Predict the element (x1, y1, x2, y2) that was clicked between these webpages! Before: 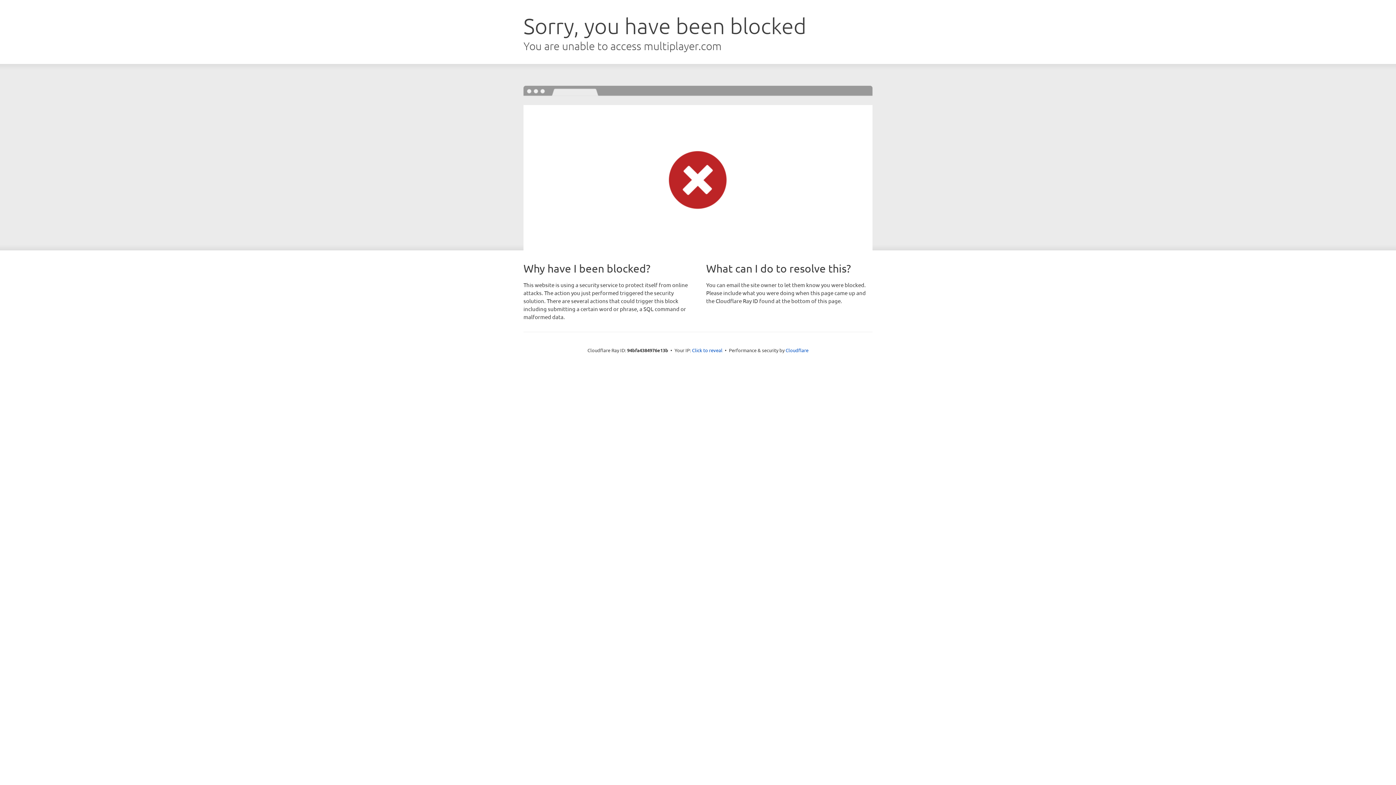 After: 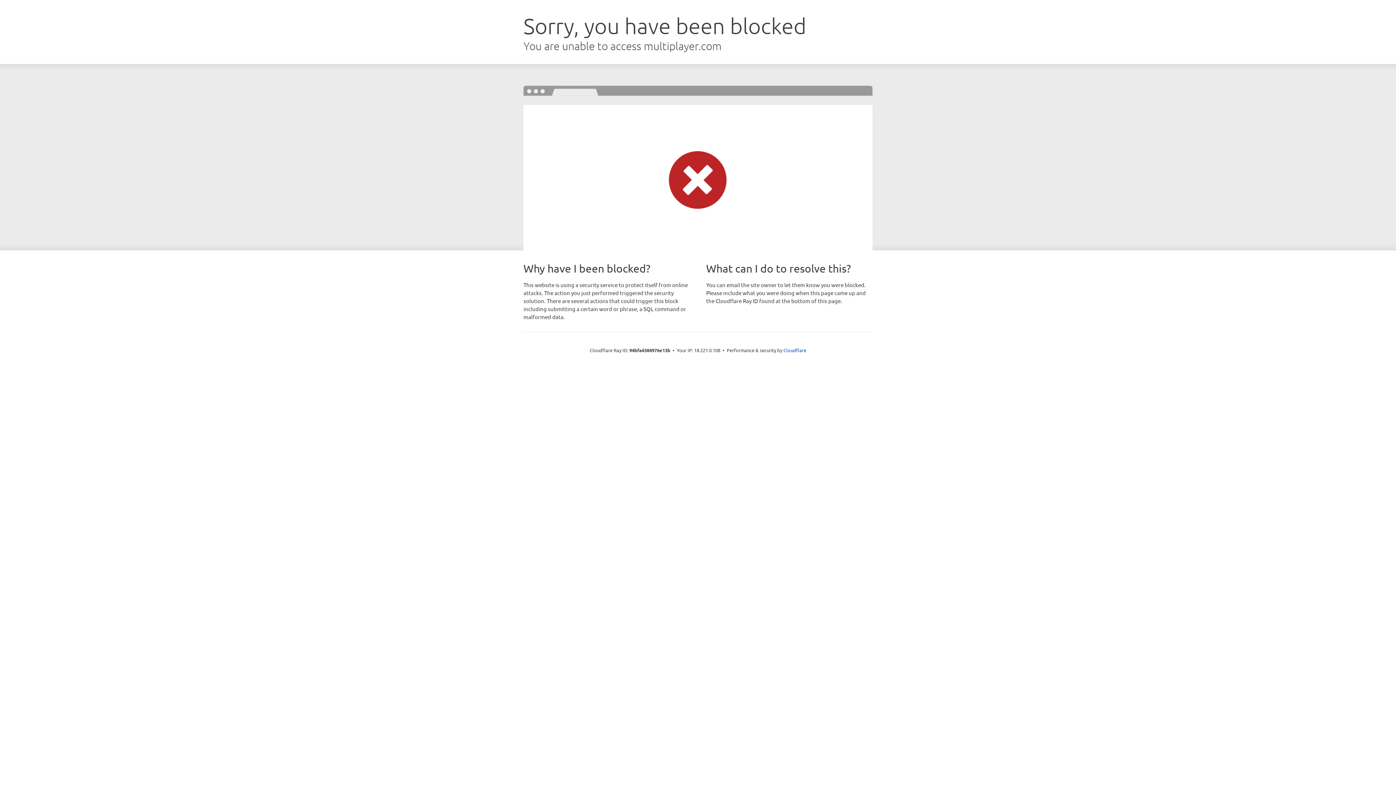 Action: label: Click to reveal bbox: (692, 346, 722, 353)